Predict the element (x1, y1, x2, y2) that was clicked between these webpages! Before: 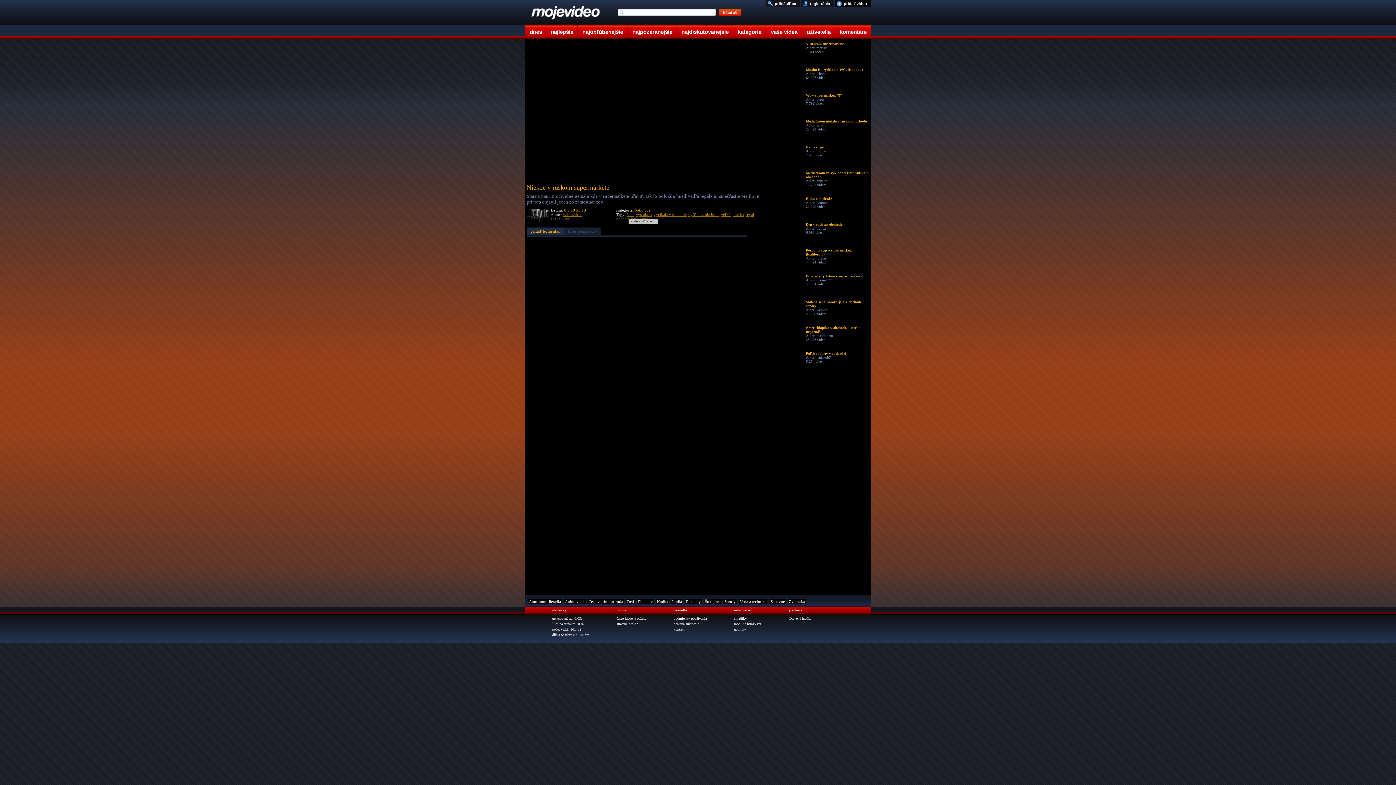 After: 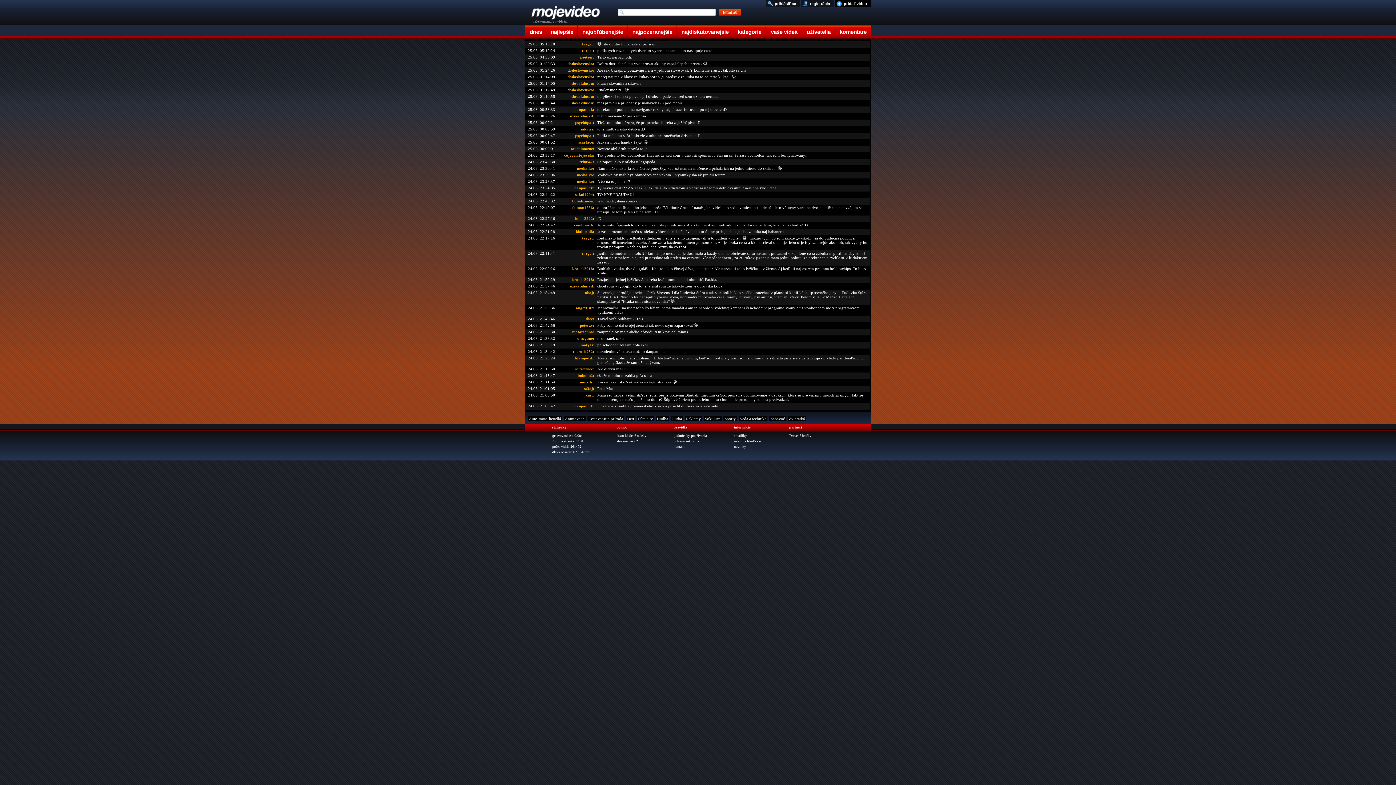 Action: bbox: (835, 25, 871, 38) label: komentáre